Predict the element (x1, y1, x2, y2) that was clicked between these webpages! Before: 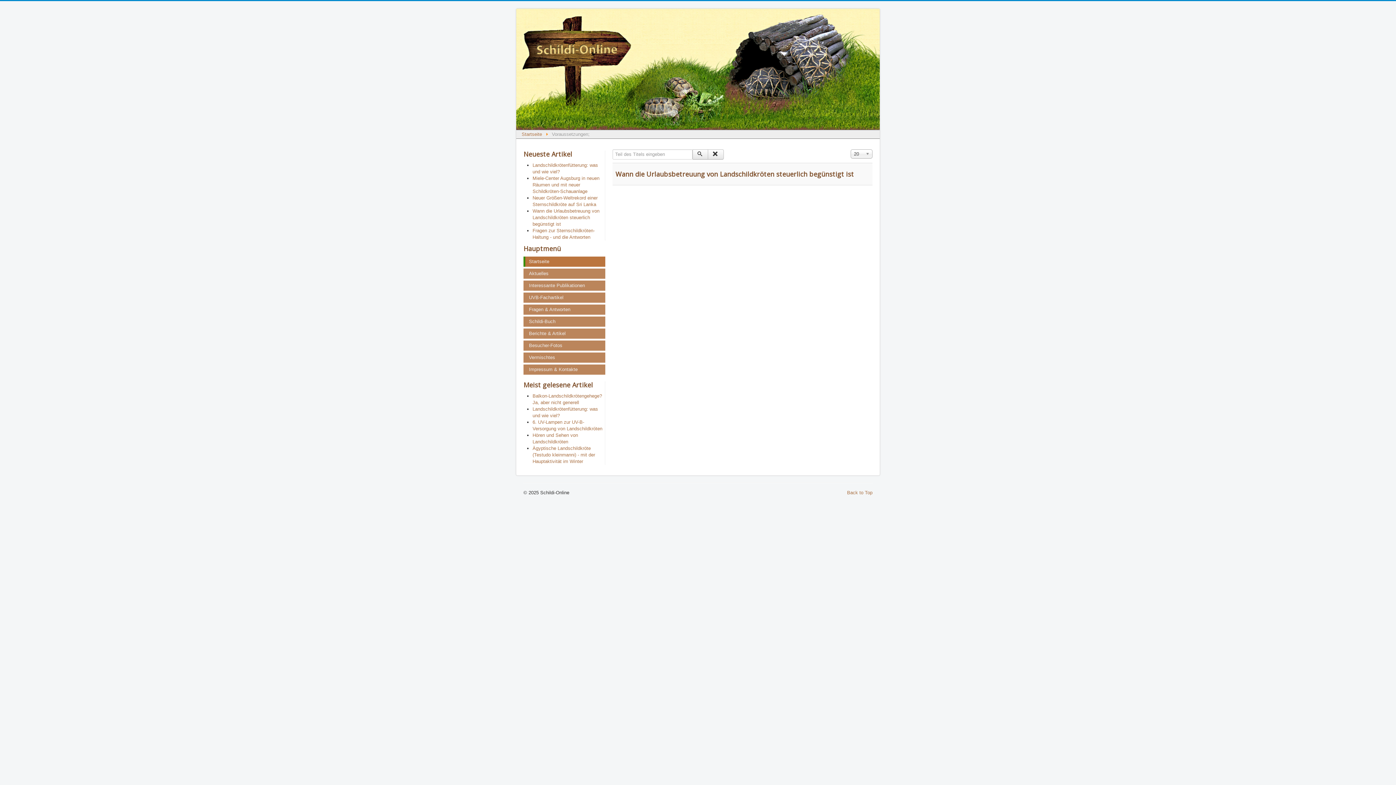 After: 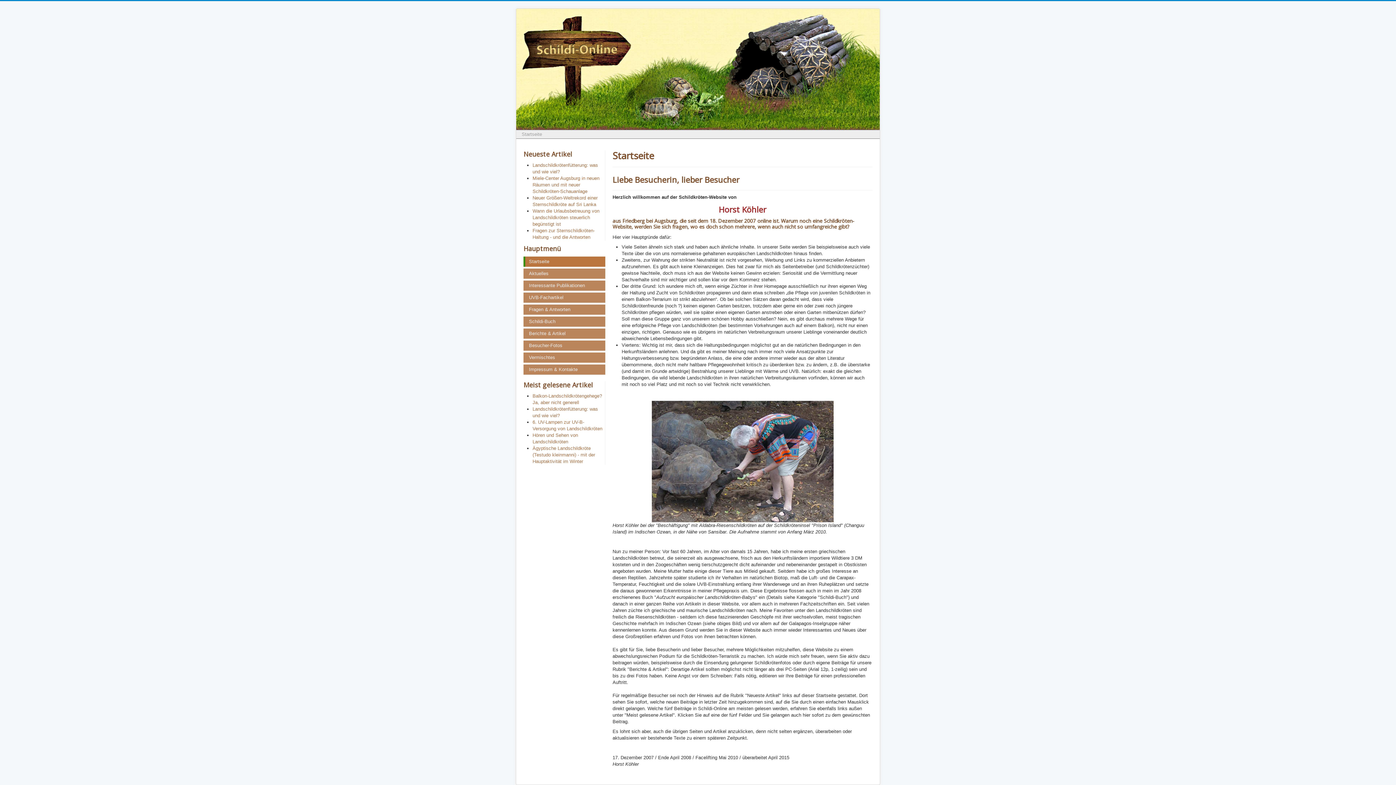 Action: bbox: (516, 8, 880, 129)